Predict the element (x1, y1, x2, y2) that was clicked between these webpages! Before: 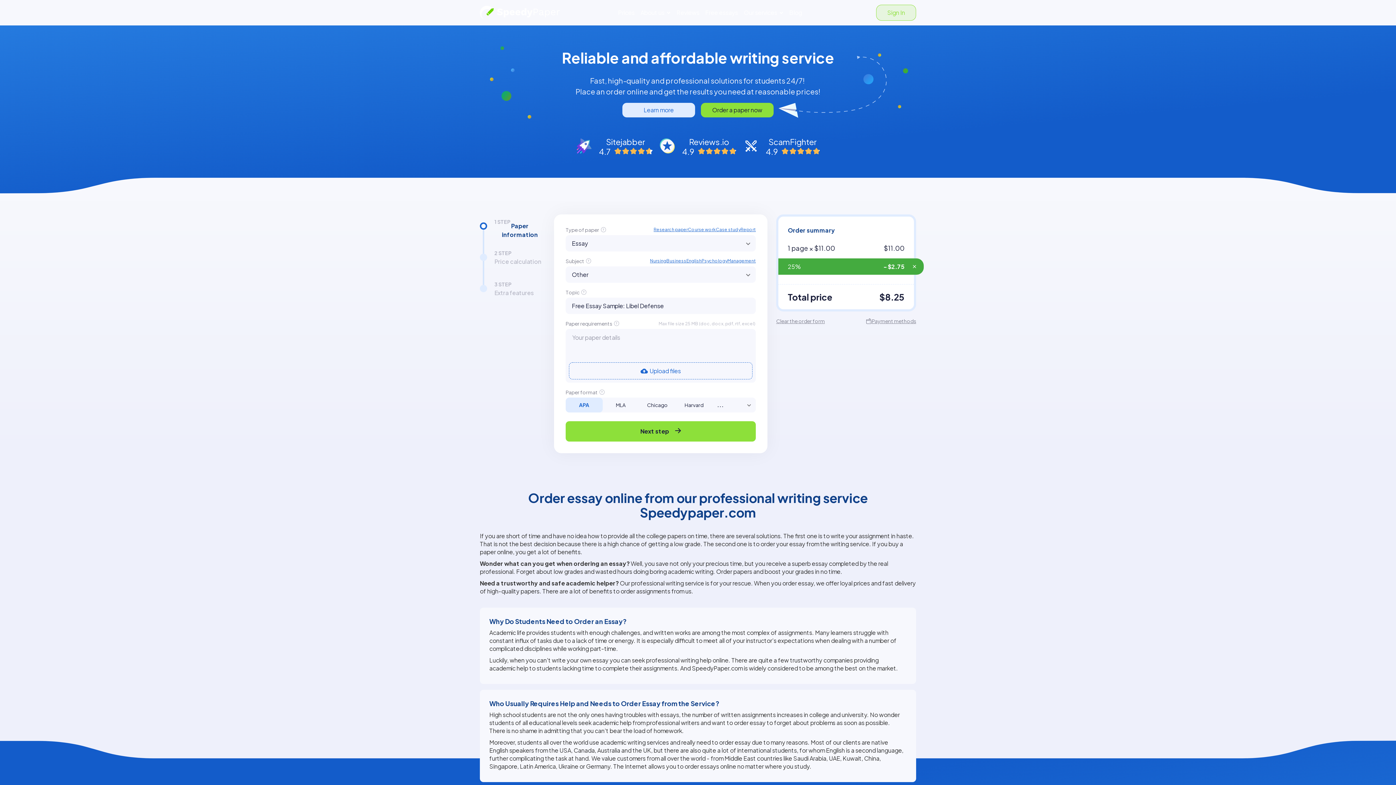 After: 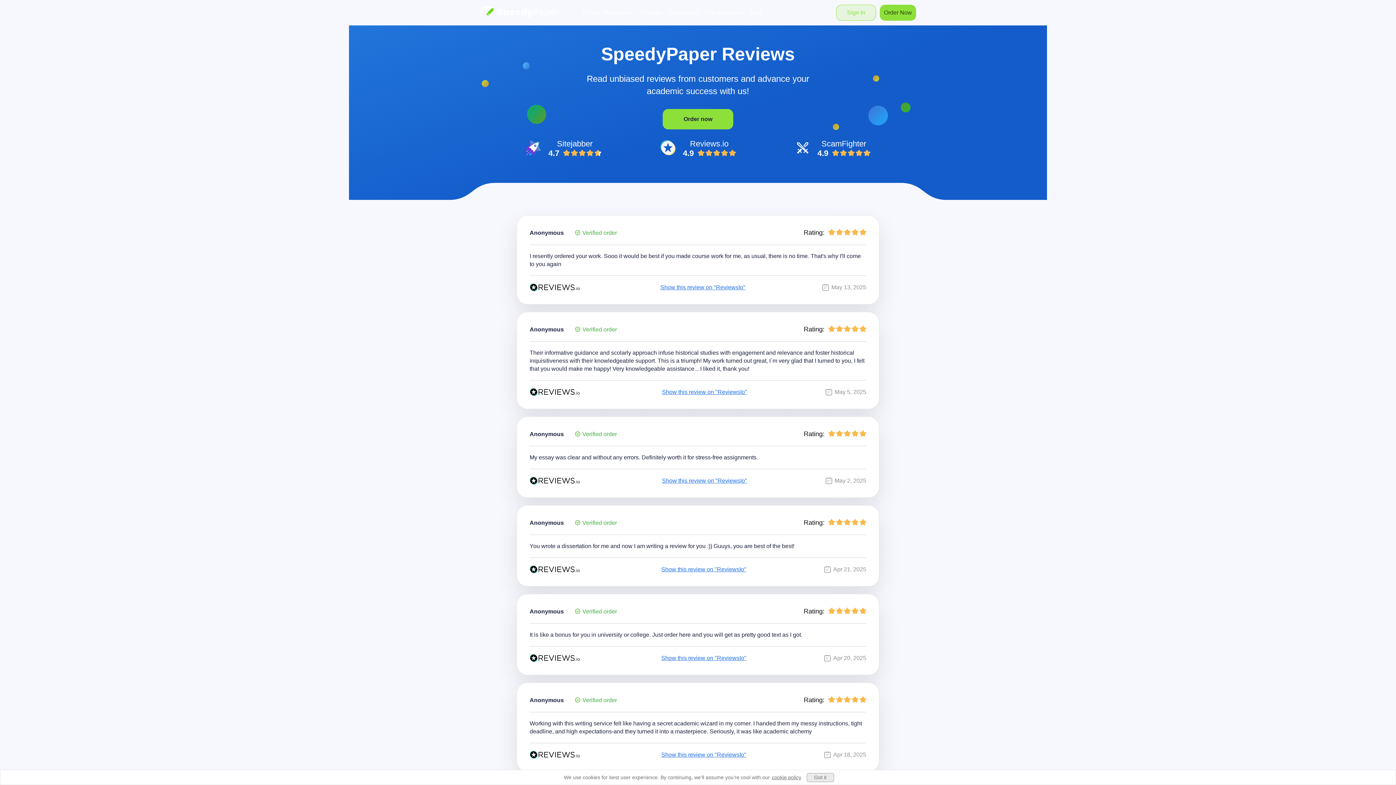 Action: bbox: (673, 5, 702, 20) label: Reviews